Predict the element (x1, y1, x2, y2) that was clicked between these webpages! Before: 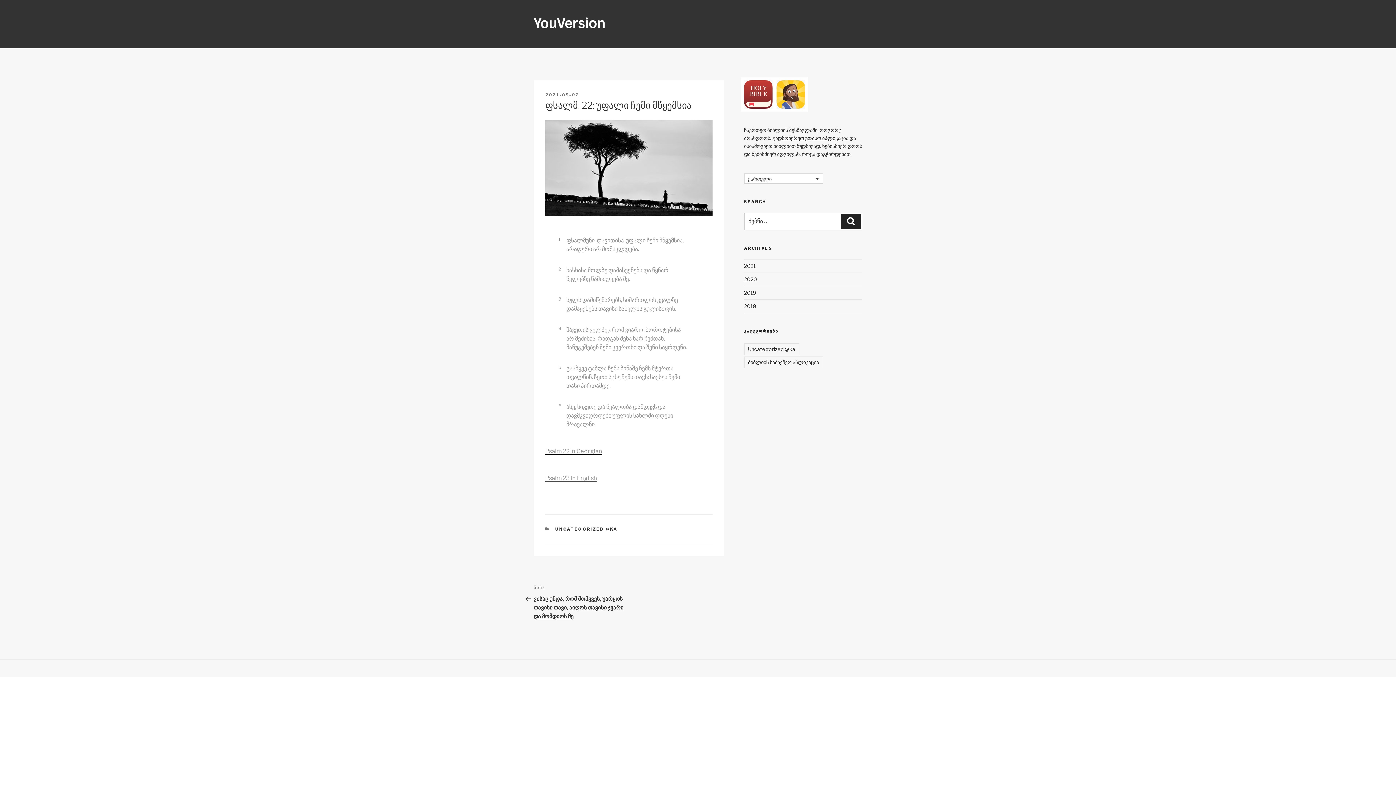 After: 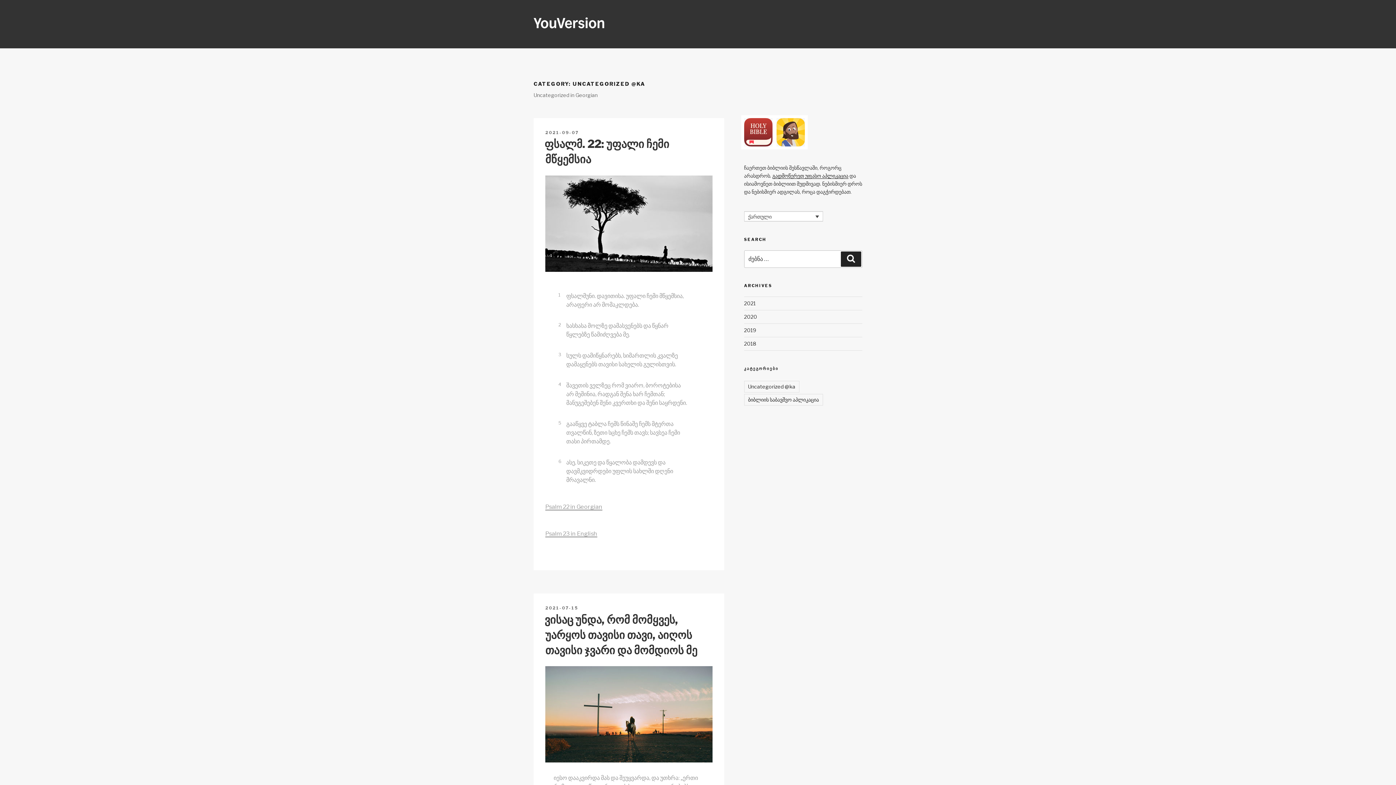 Action: label: UNCATEGORIZED @KA bbox: (555, 527, 617, 532)